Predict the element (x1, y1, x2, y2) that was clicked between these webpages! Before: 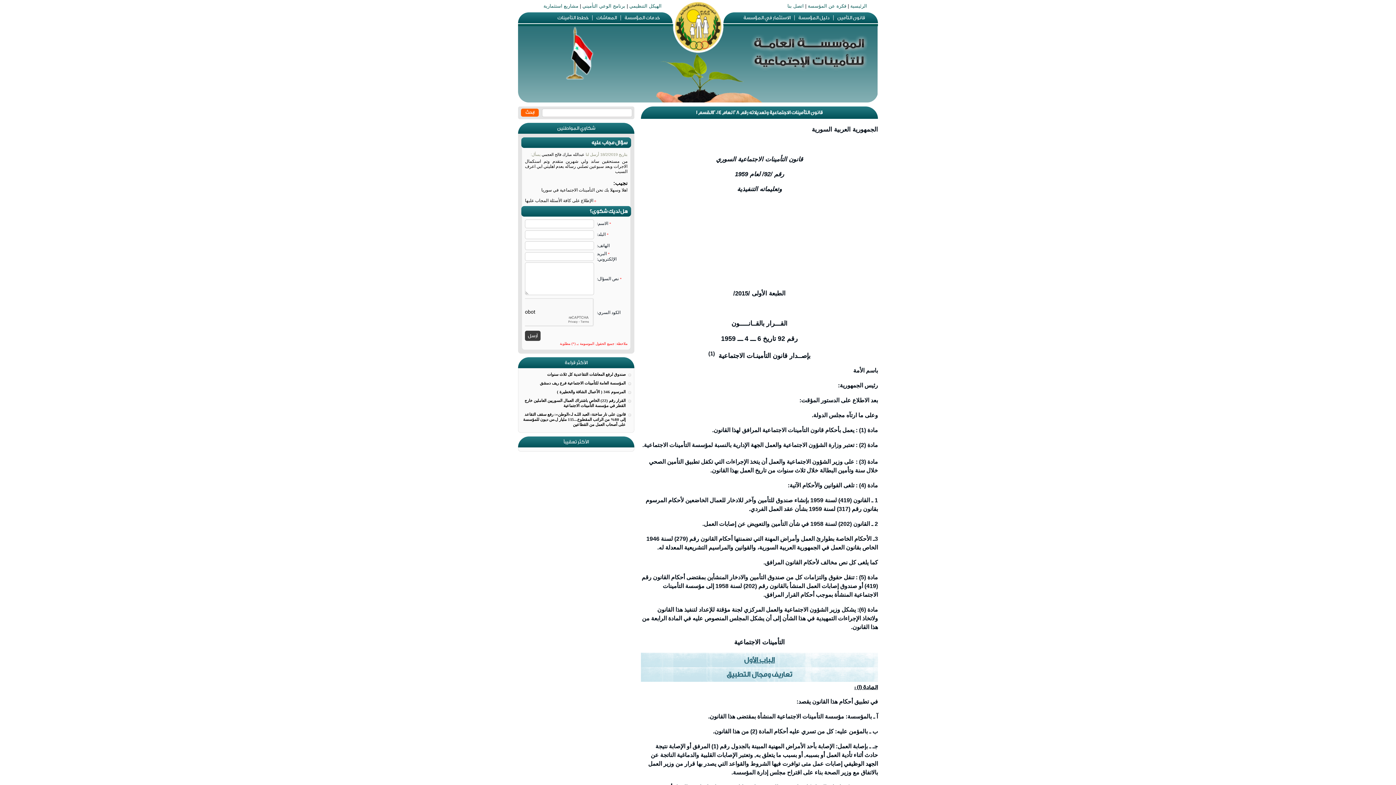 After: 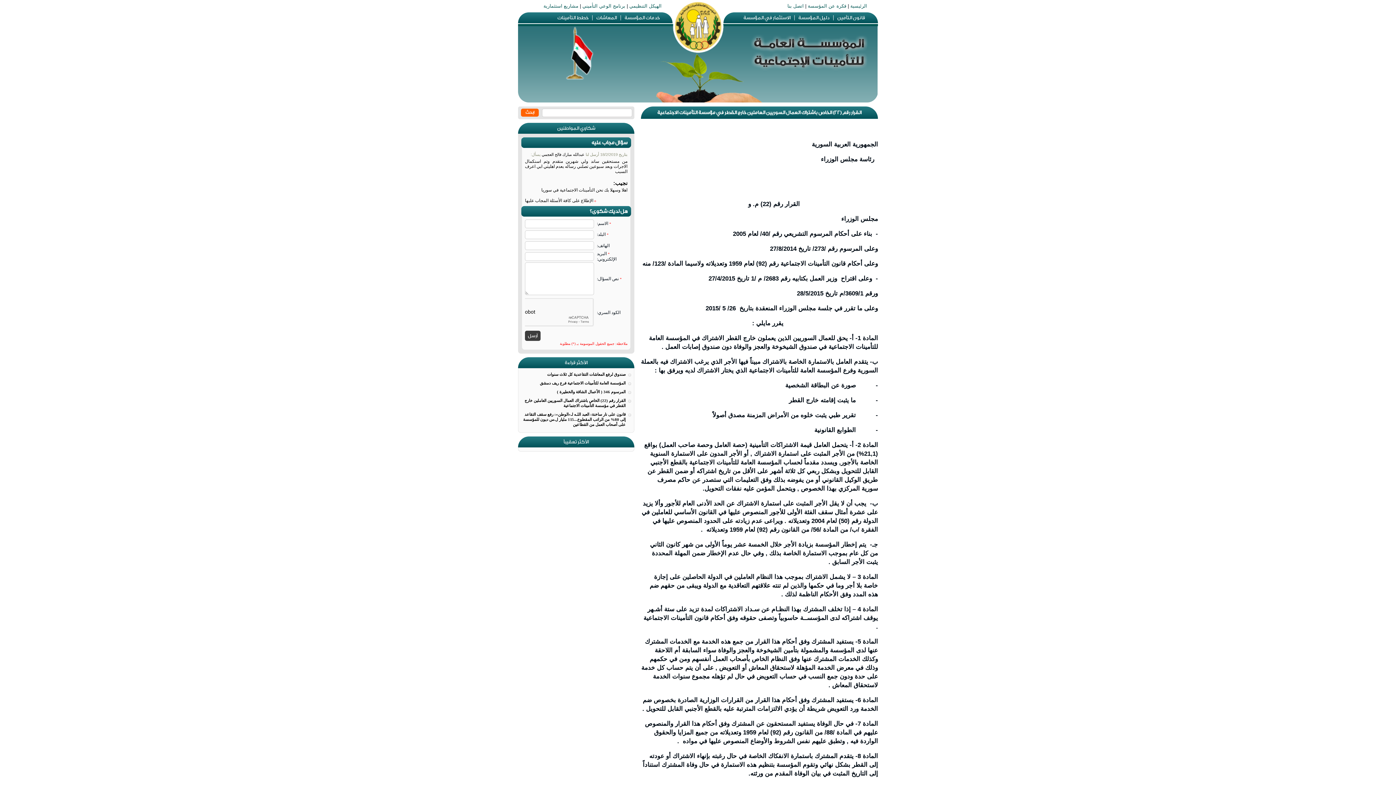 Action: label: القرار رقم (22) الخاص باشتراك العمال السوريين العاملين خارج القطر في مؤسسة التأمينات الاجتماعية bbox: (521, 398, 631, 408)